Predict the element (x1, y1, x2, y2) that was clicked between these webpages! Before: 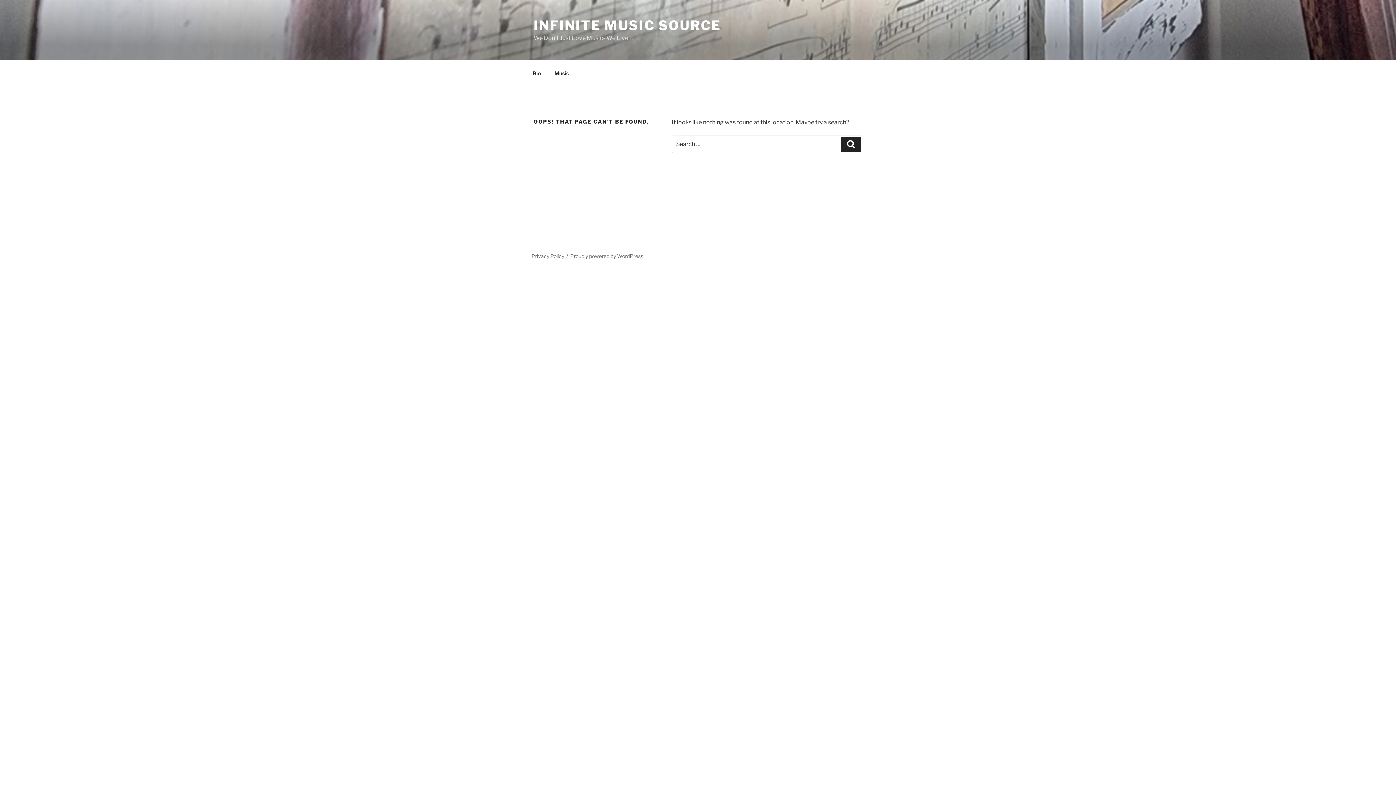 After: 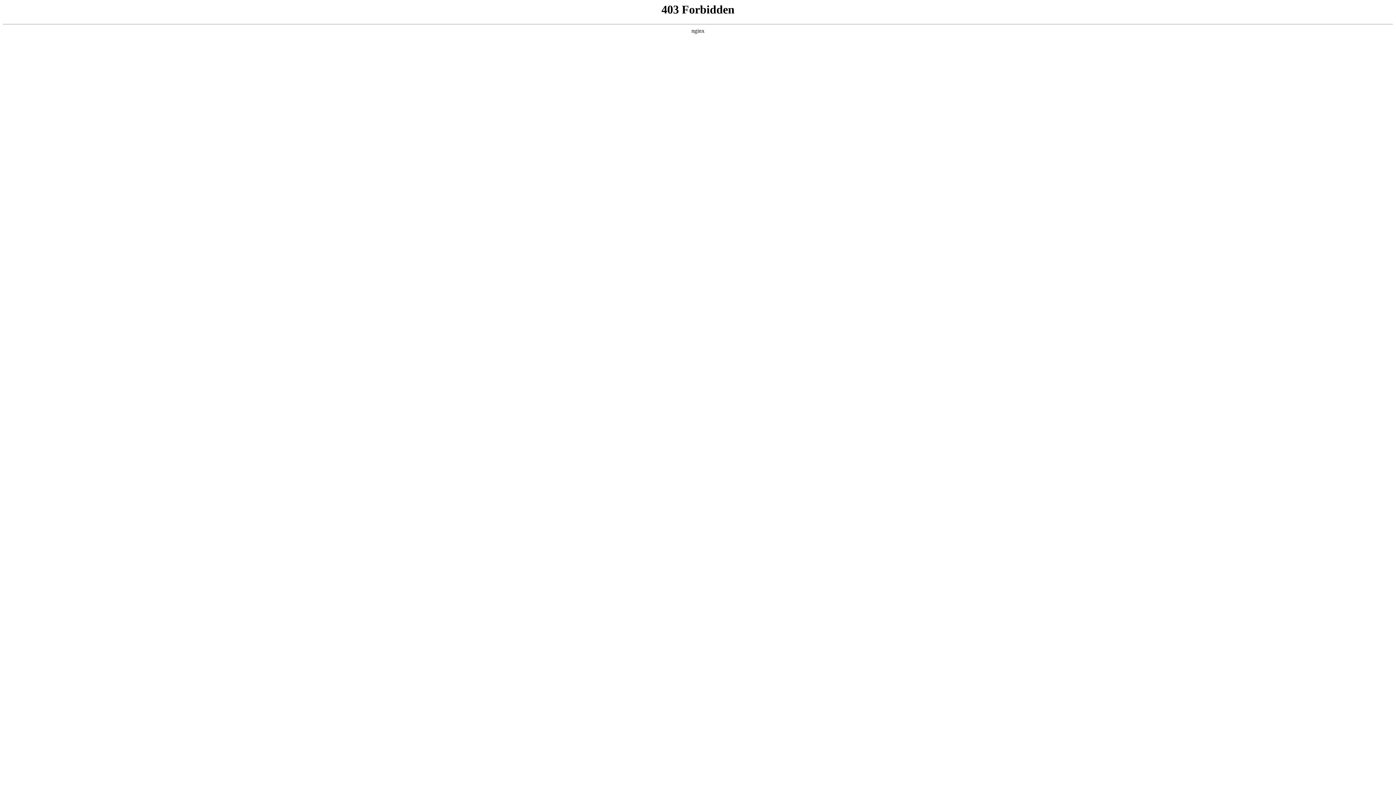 Action: bbox: (570, 253, 643, 259) label: Proudly powered by WordPress